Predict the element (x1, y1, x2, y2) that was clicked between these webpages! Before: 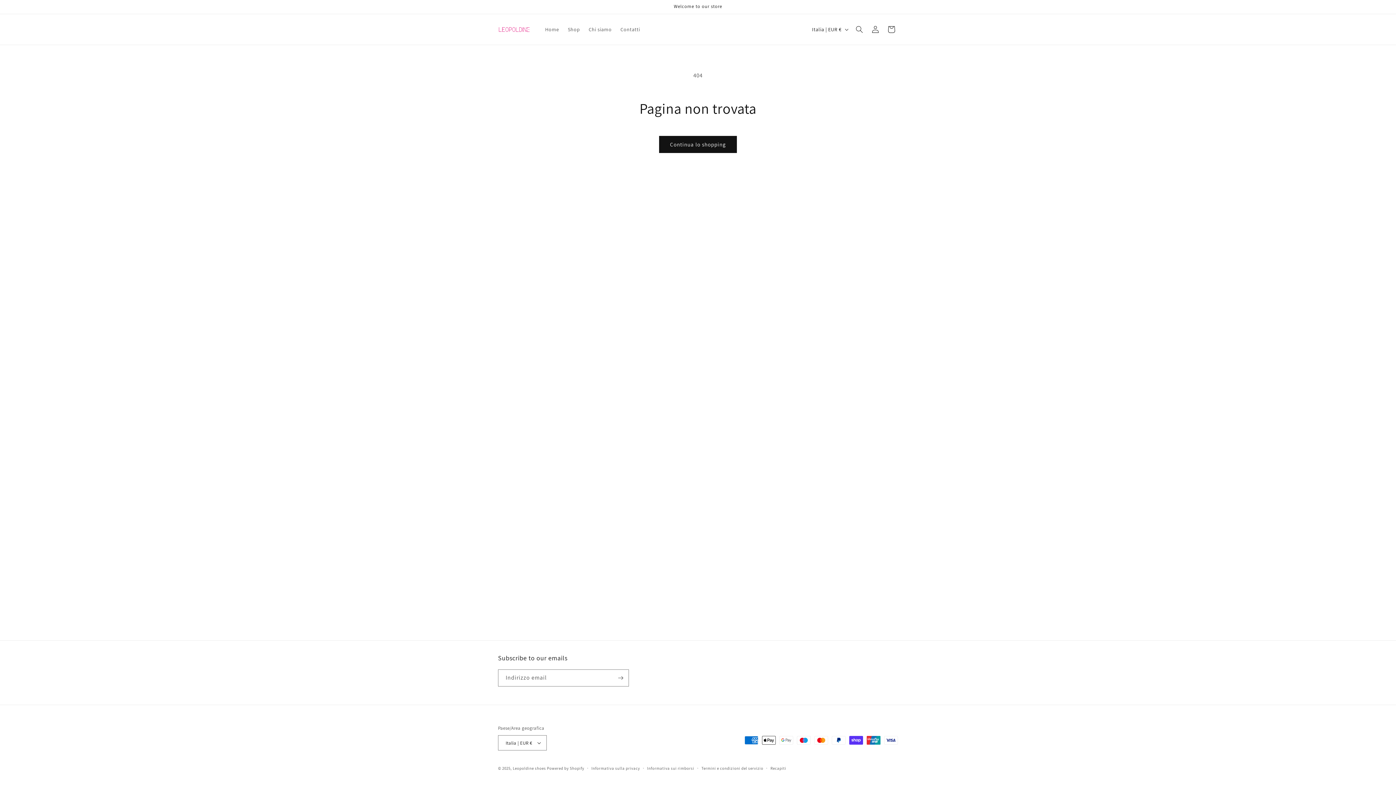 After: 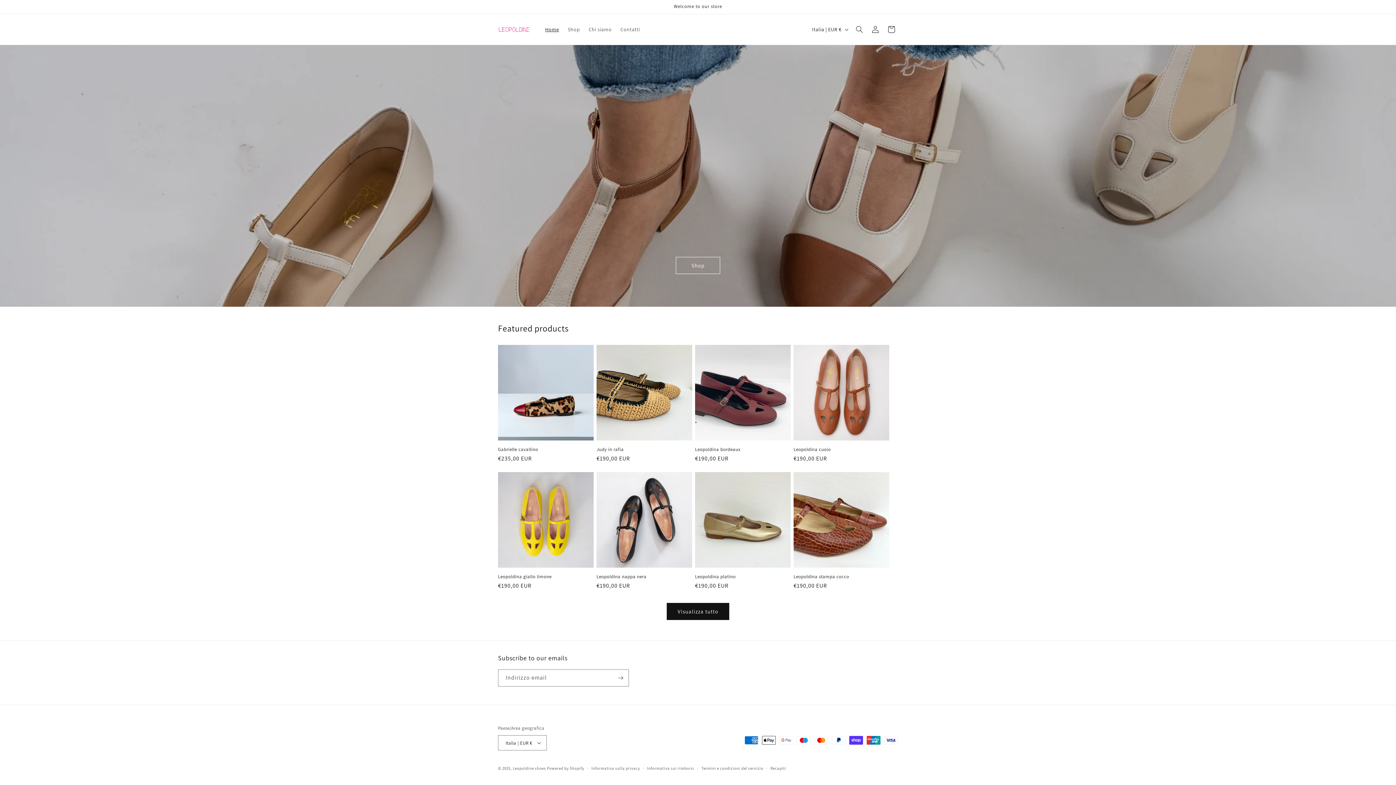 Action: bbox: (512, 766, 546, 771) label: Leopoldine shoes